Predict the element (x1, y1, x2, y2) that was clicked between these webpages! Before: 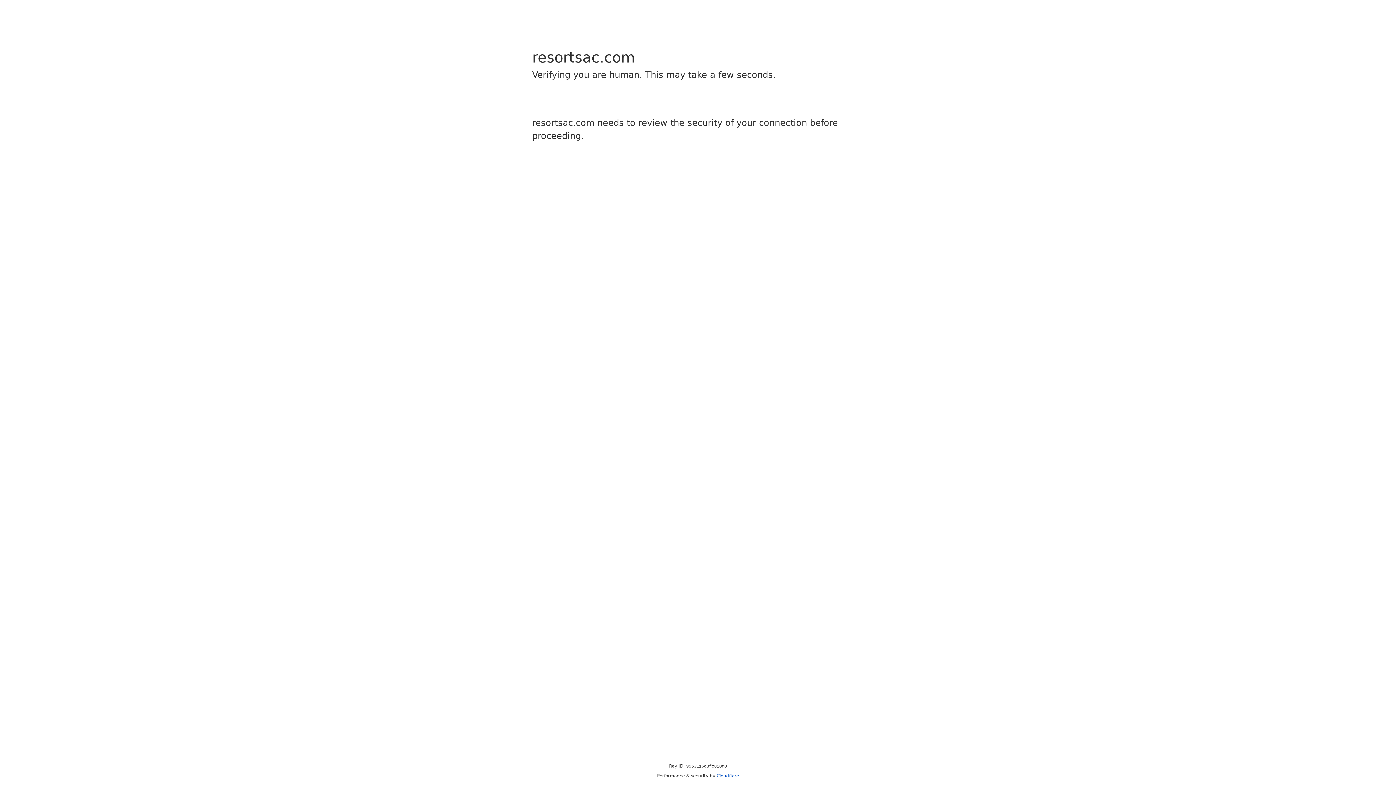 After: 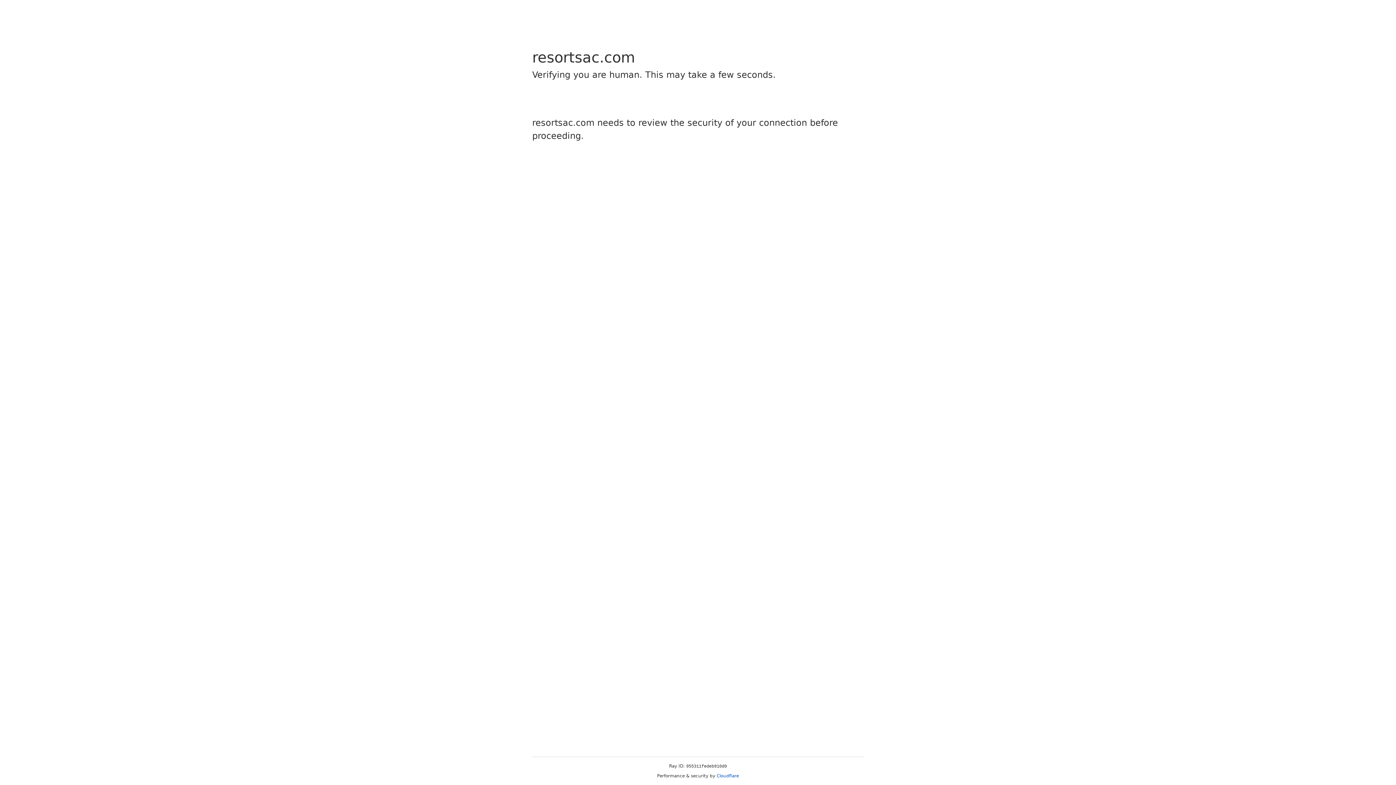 Action: bbox: (716, 773, 739, 778) label: Cloudflare